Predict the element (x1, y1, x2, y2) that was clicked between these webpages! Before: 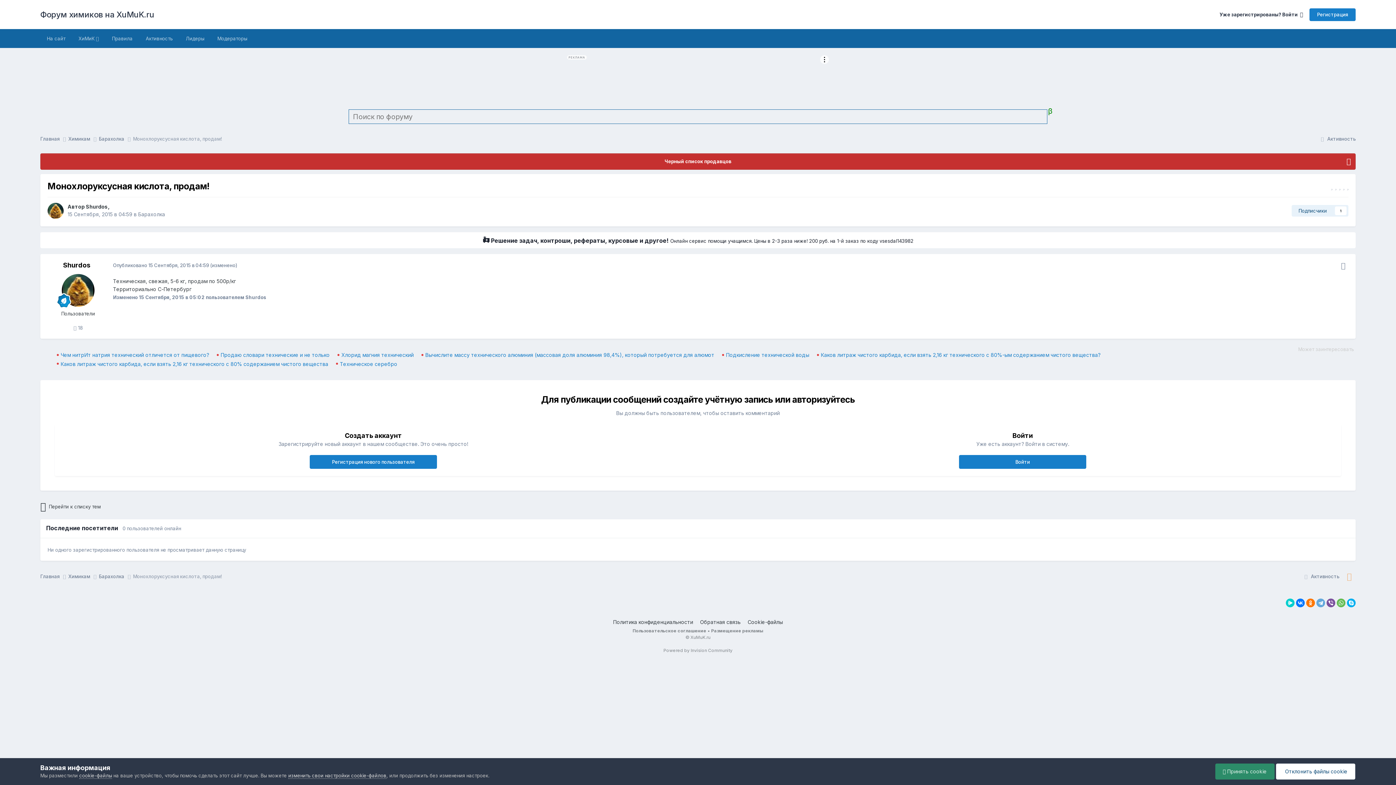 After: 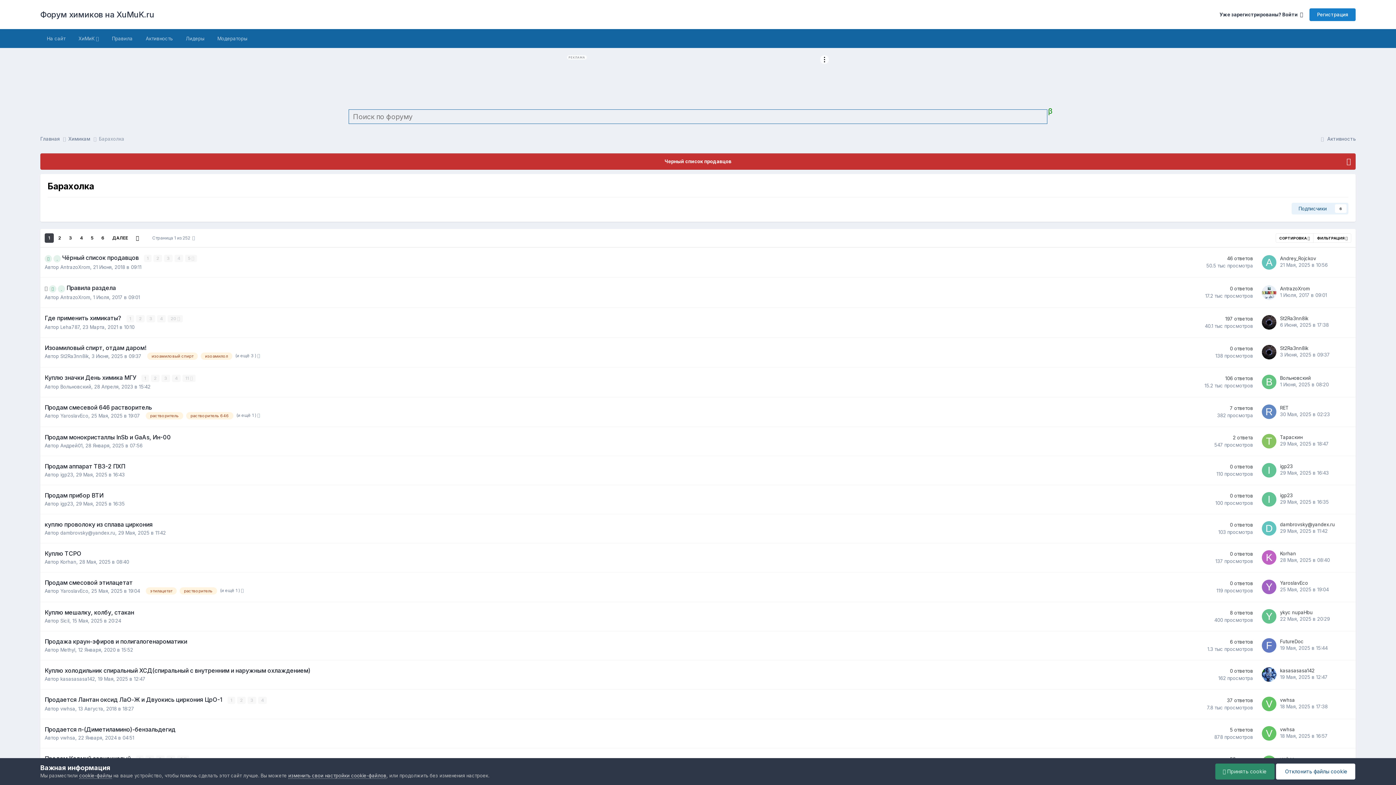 Action: label: Барахолка  bbox: (98, 135, 133, 142)